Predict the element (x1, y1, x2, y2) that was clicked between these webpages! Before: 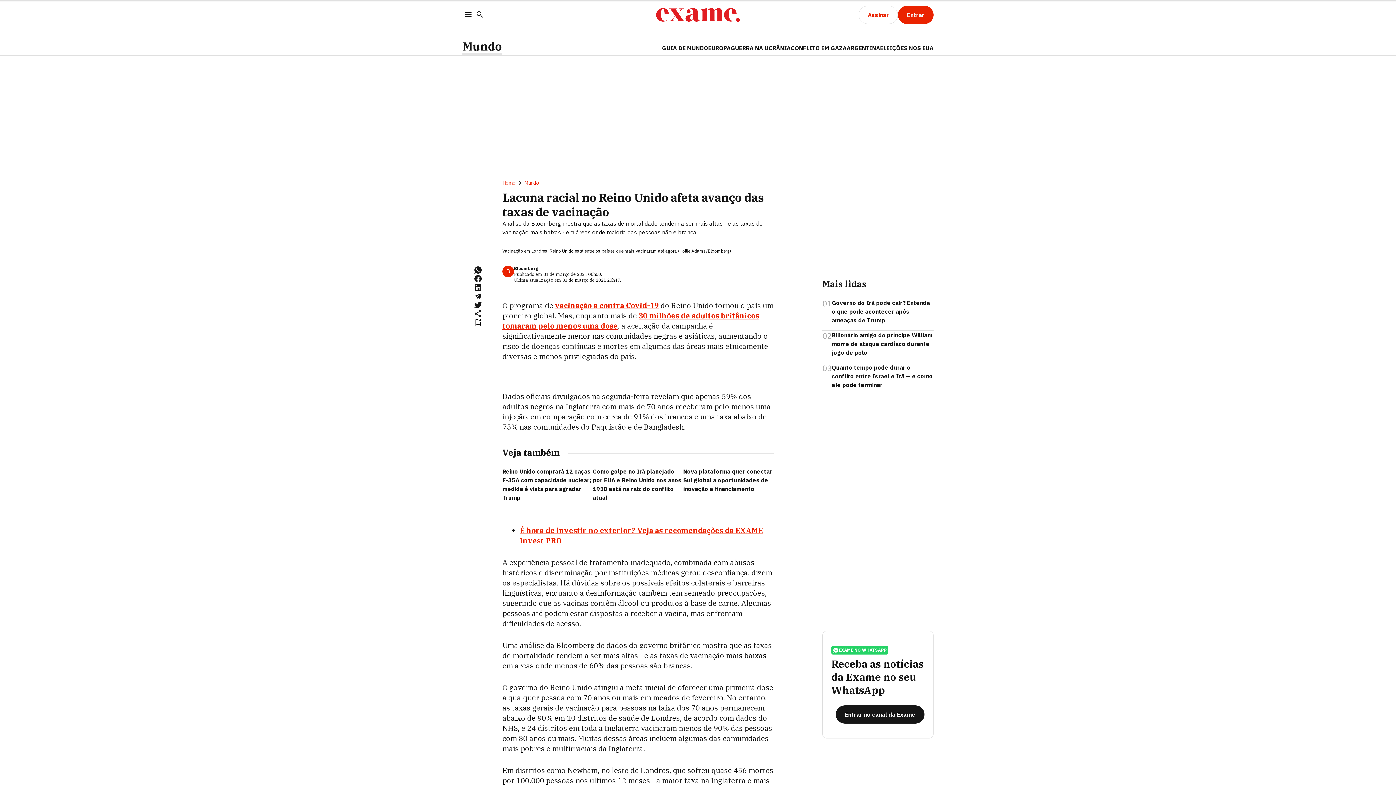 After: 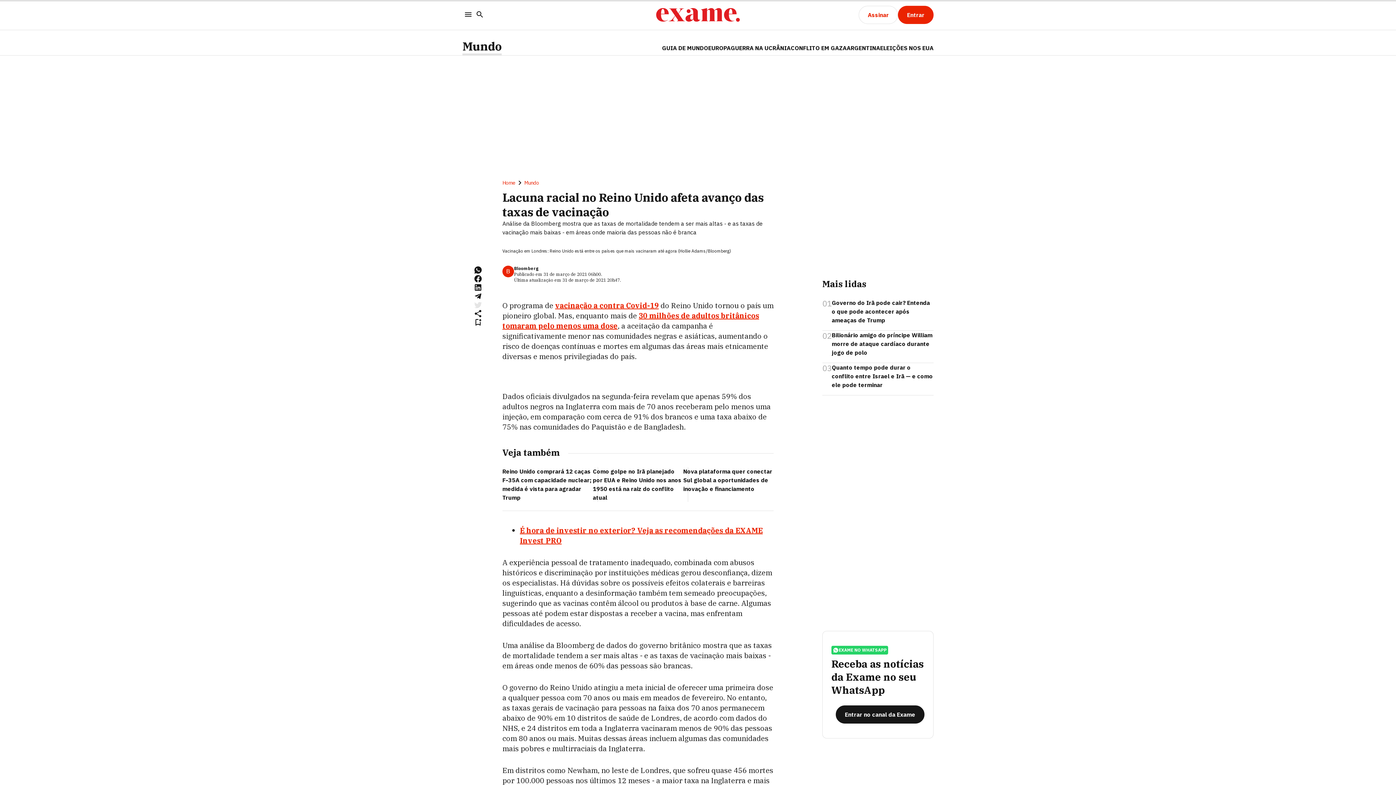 Action: bbox: (473, 300, 482, 309)